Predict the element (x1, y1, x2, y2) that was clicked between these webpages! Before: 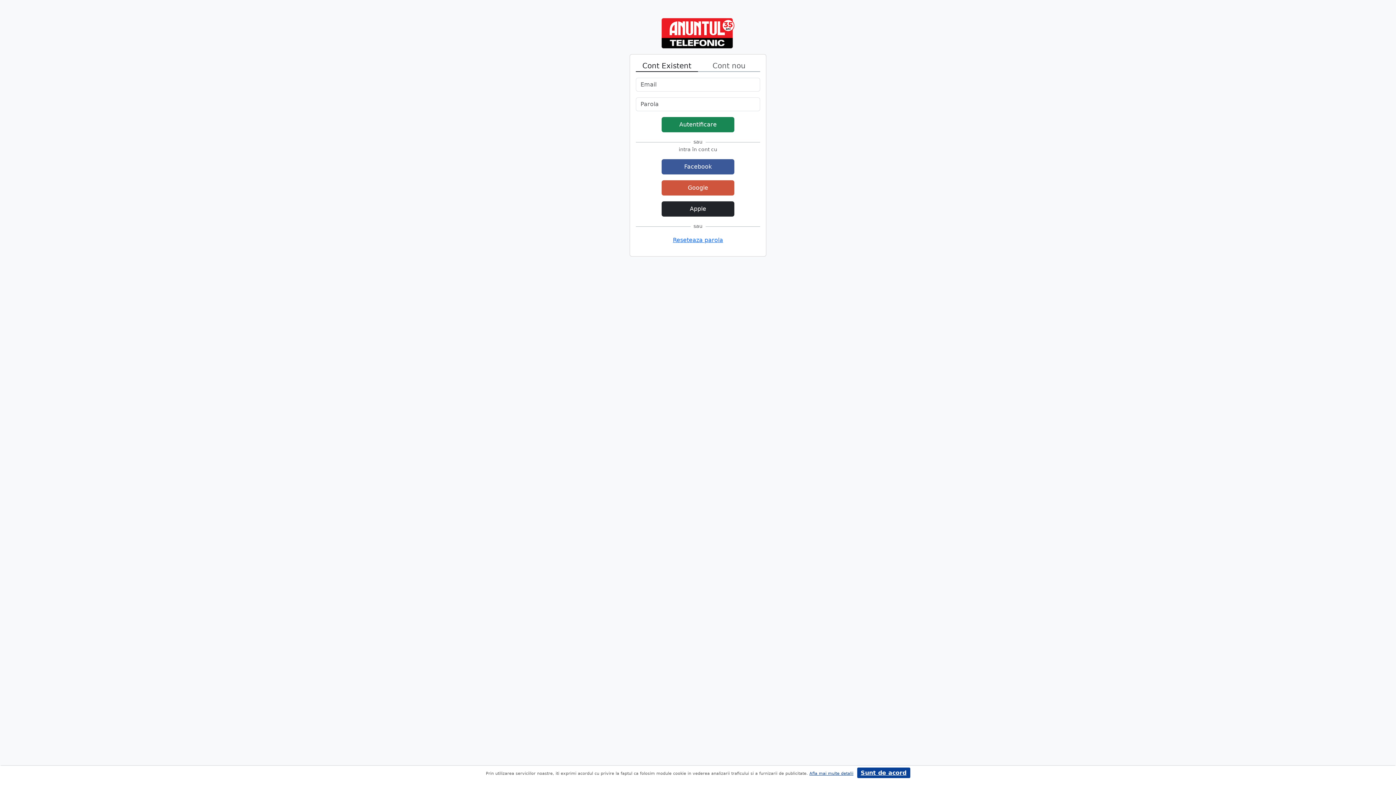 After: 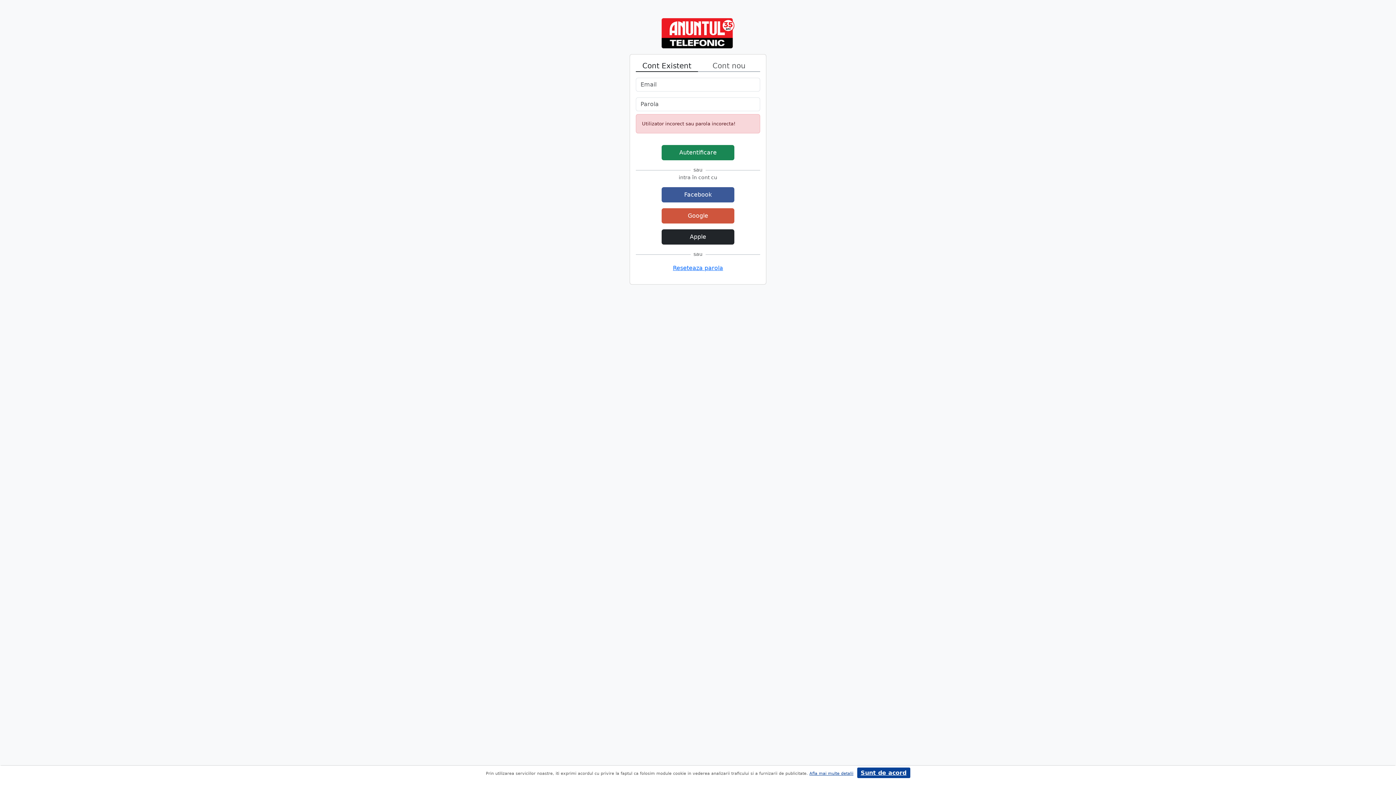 Action: label: Autentificare bbox: (661, 117, 734, 132)